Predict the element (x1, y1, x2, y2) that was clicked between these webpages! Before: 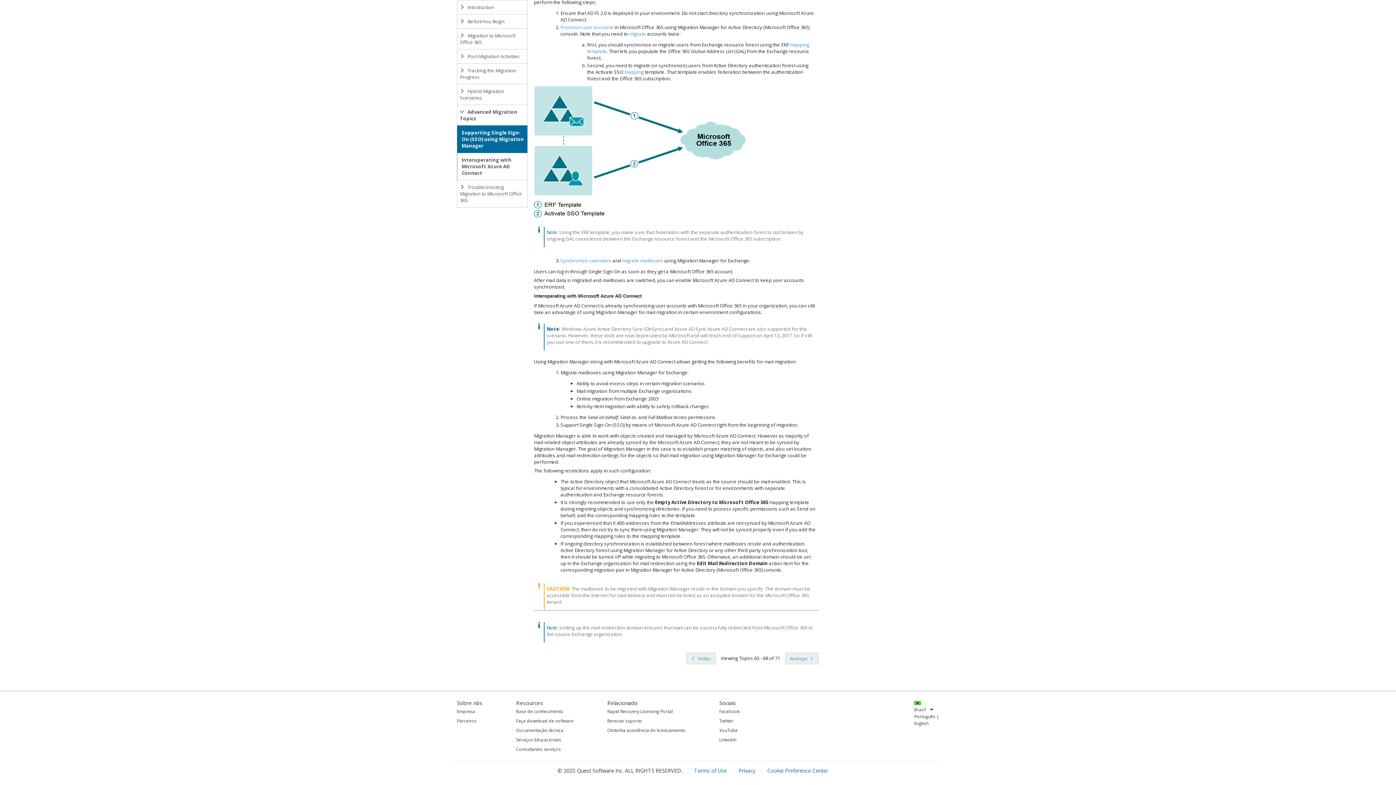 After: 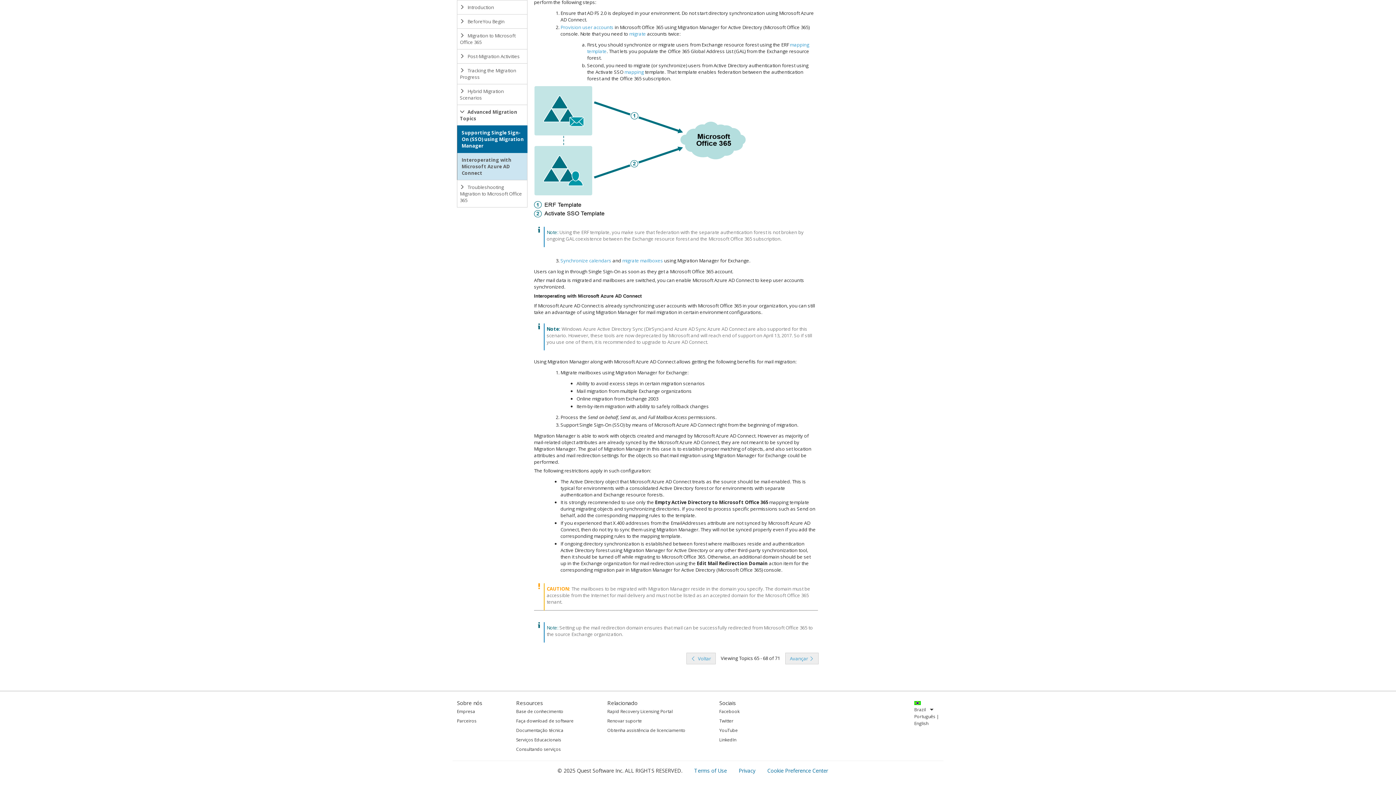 Action: bbox: (457, 152, 527, 180) label: Interoperating with Microsoft Azure AD Connect